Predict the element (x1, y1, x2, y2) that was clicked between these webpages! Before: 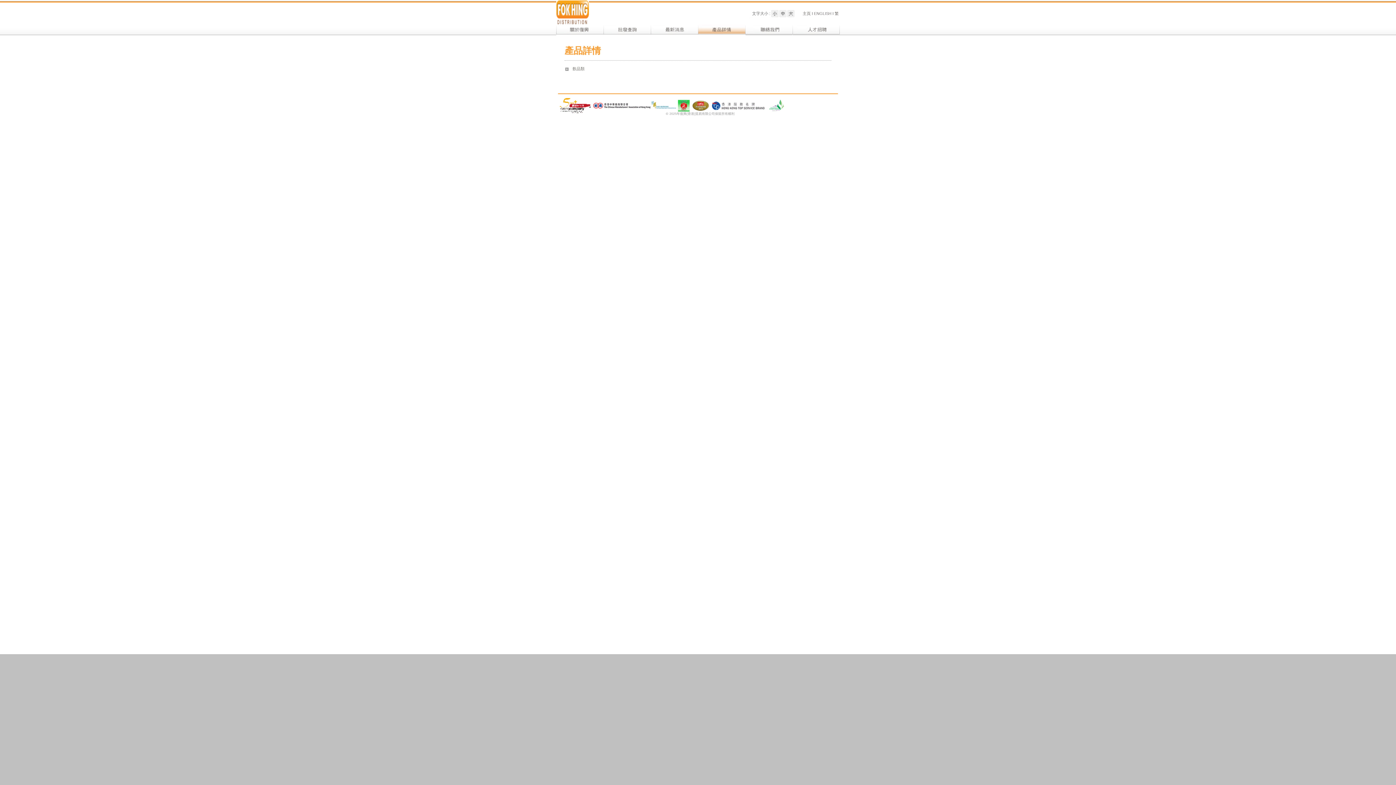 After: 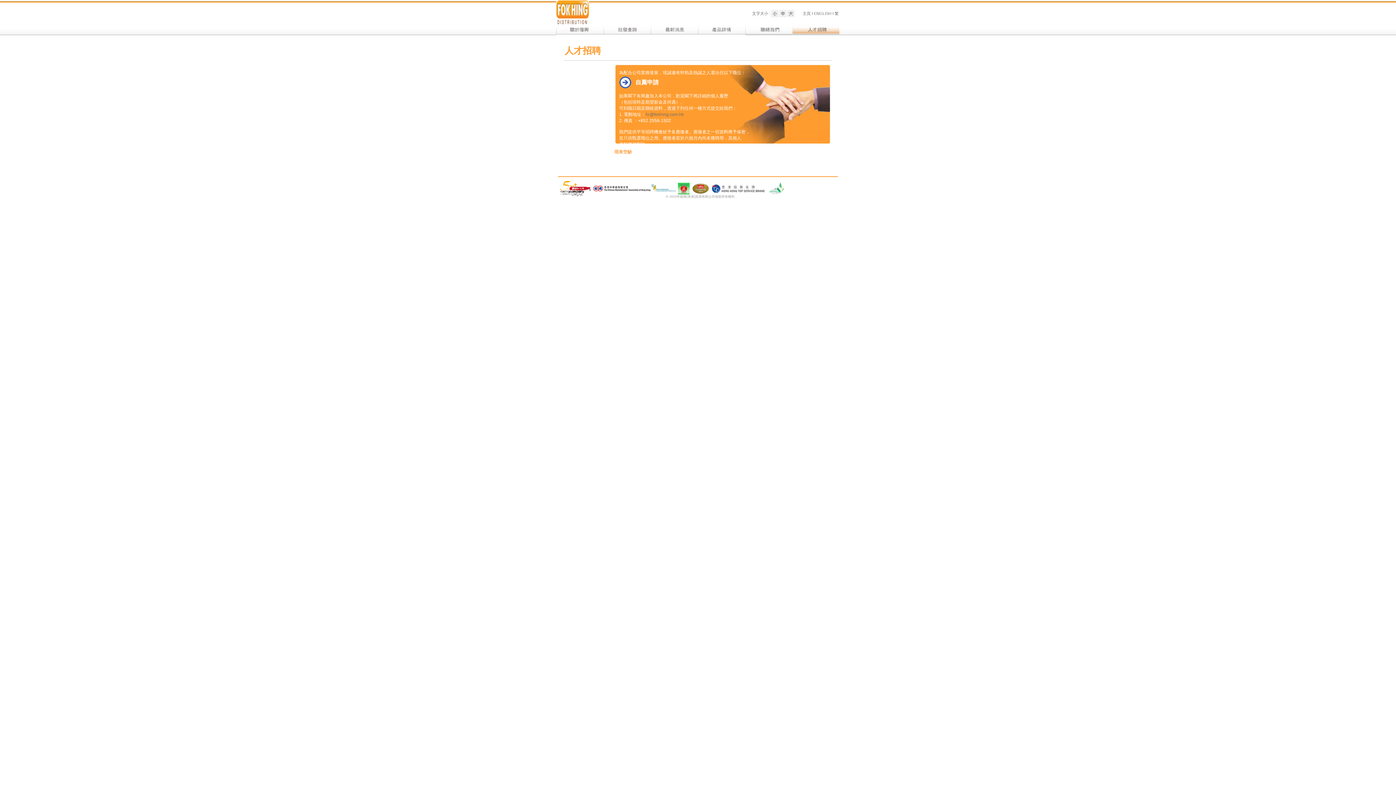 Action: bbox: (793, 24, 840, 30)